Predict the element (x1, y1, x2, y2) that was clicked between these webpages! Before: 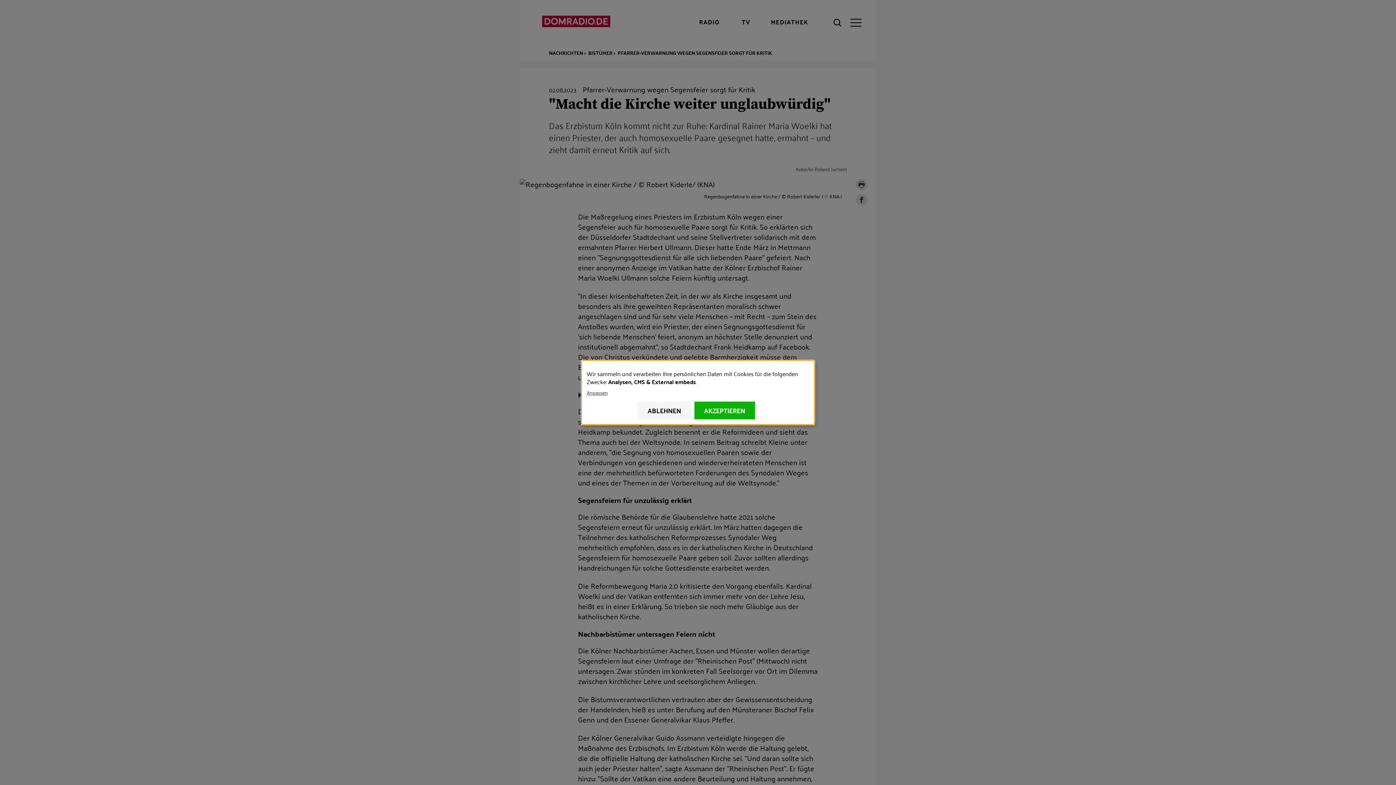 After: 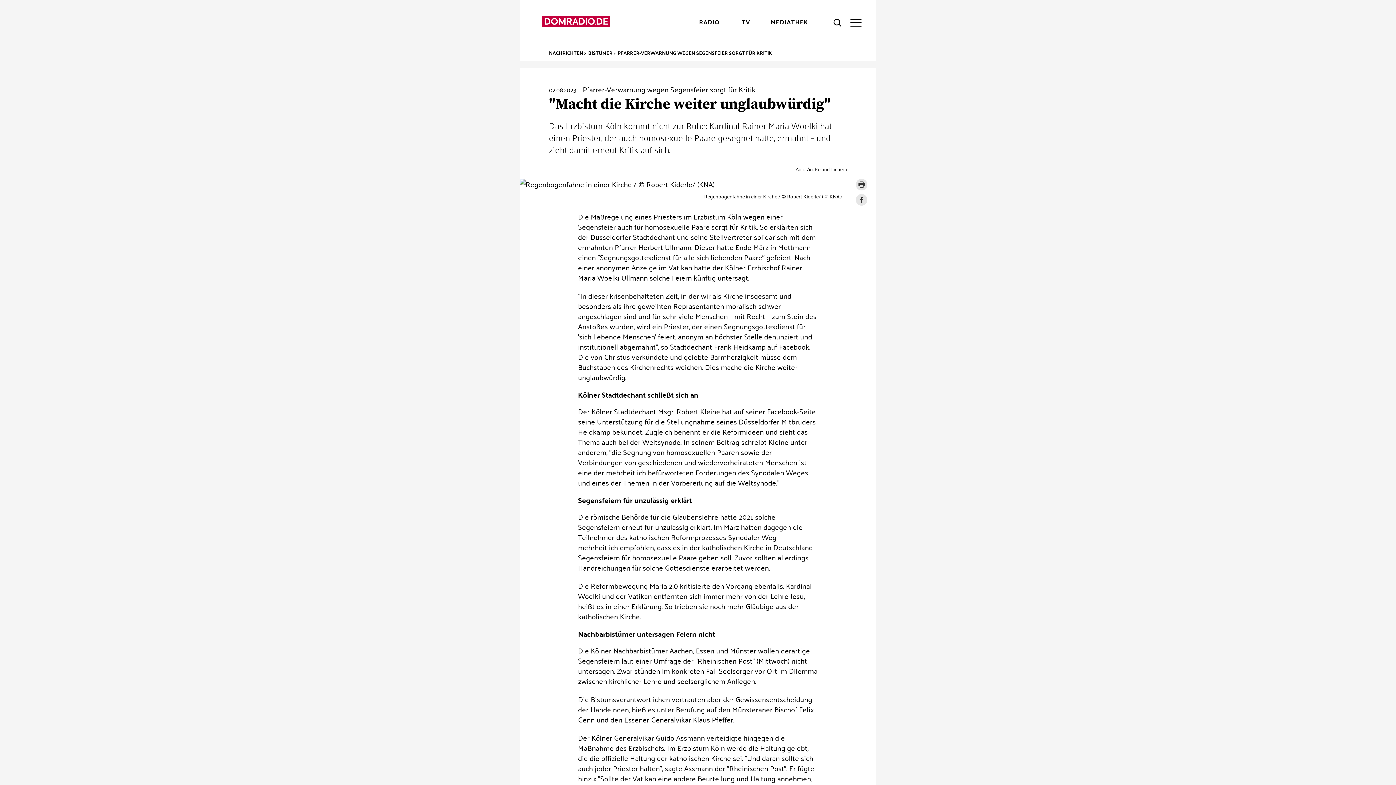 Action: bbox: (637, 401, 691, 419) label: ABLEHNEN